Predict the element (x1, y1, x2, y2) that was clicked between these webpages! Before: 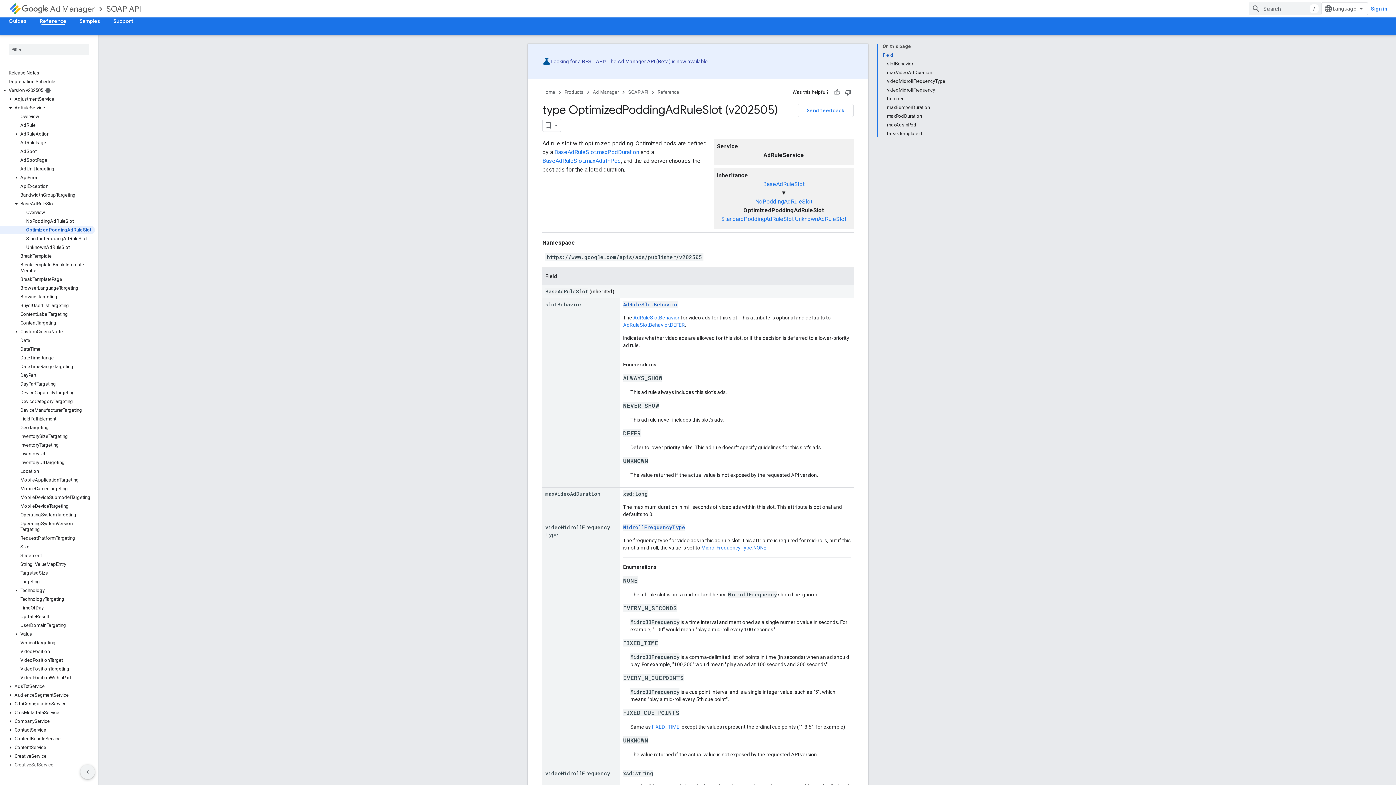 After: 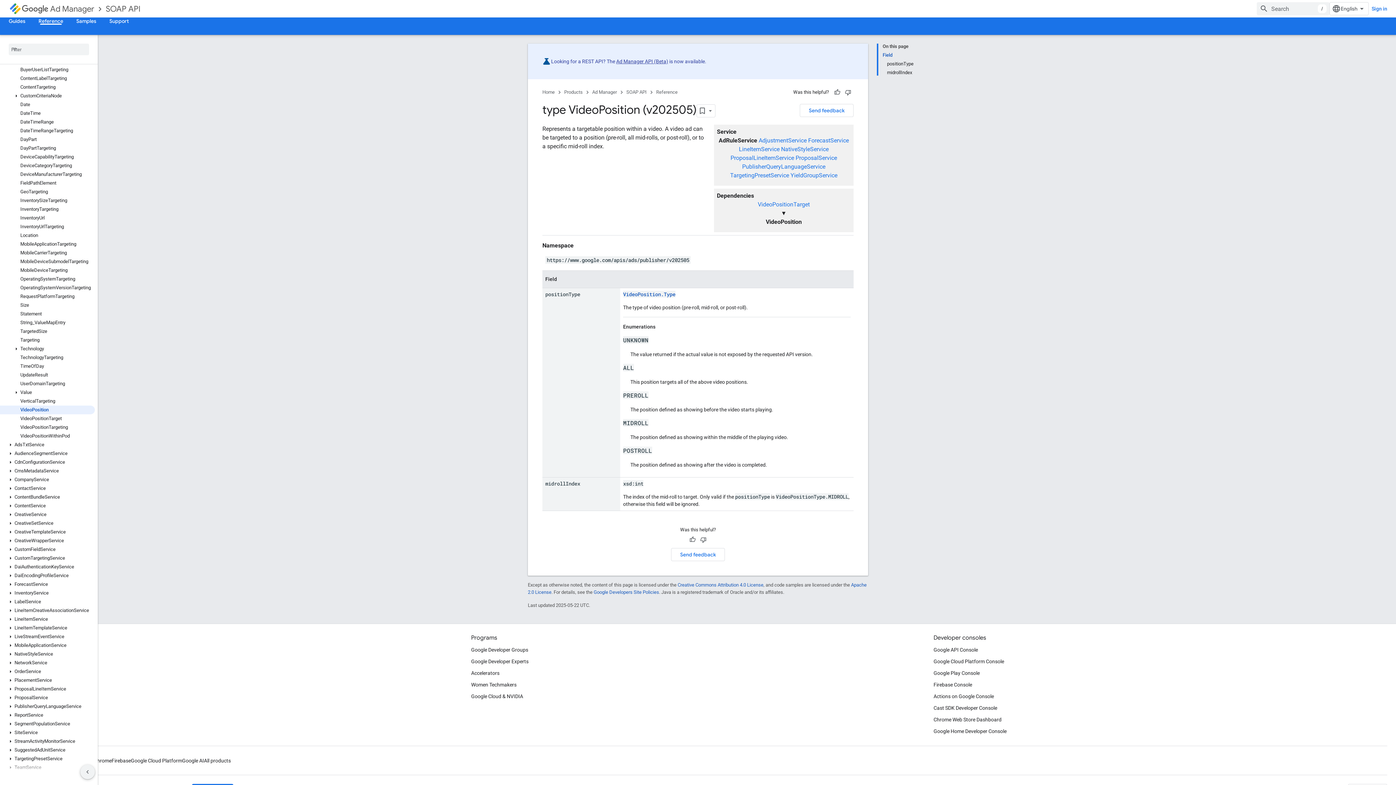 Action: bbox: (0, 647, 94, 656) label: VideoPosition